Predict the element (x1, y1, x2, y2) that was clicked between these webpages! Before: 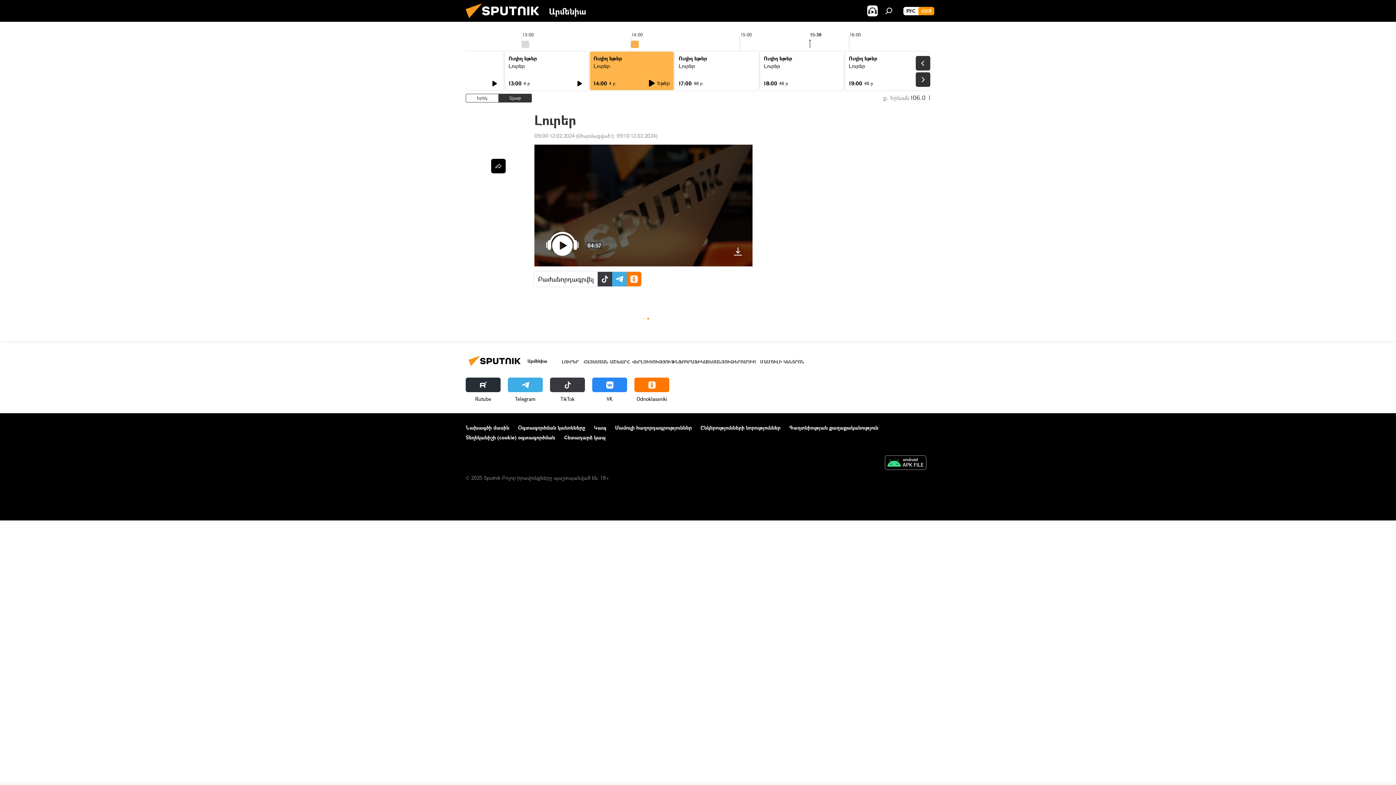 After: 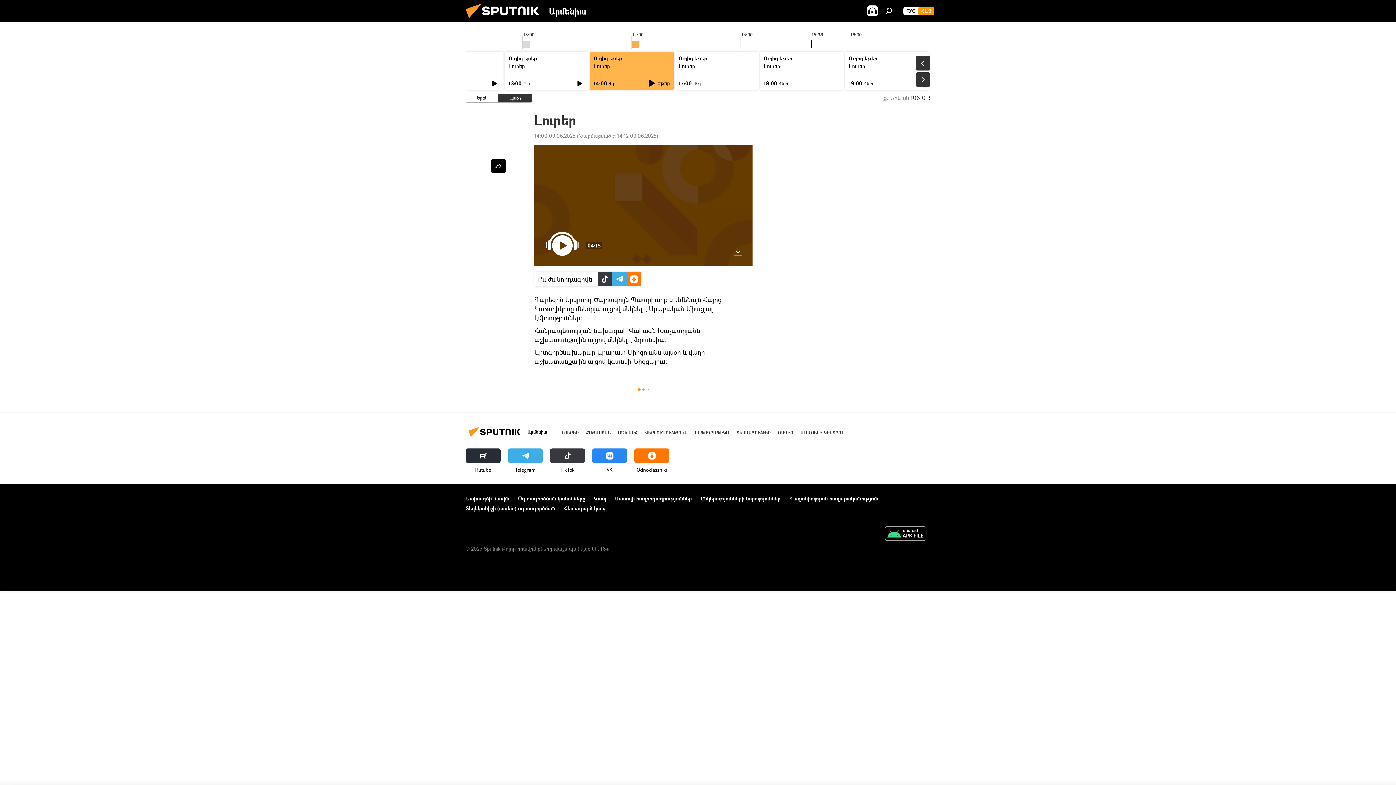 Action: label: Լուրեր bbox: (593, 62, 610, 69)